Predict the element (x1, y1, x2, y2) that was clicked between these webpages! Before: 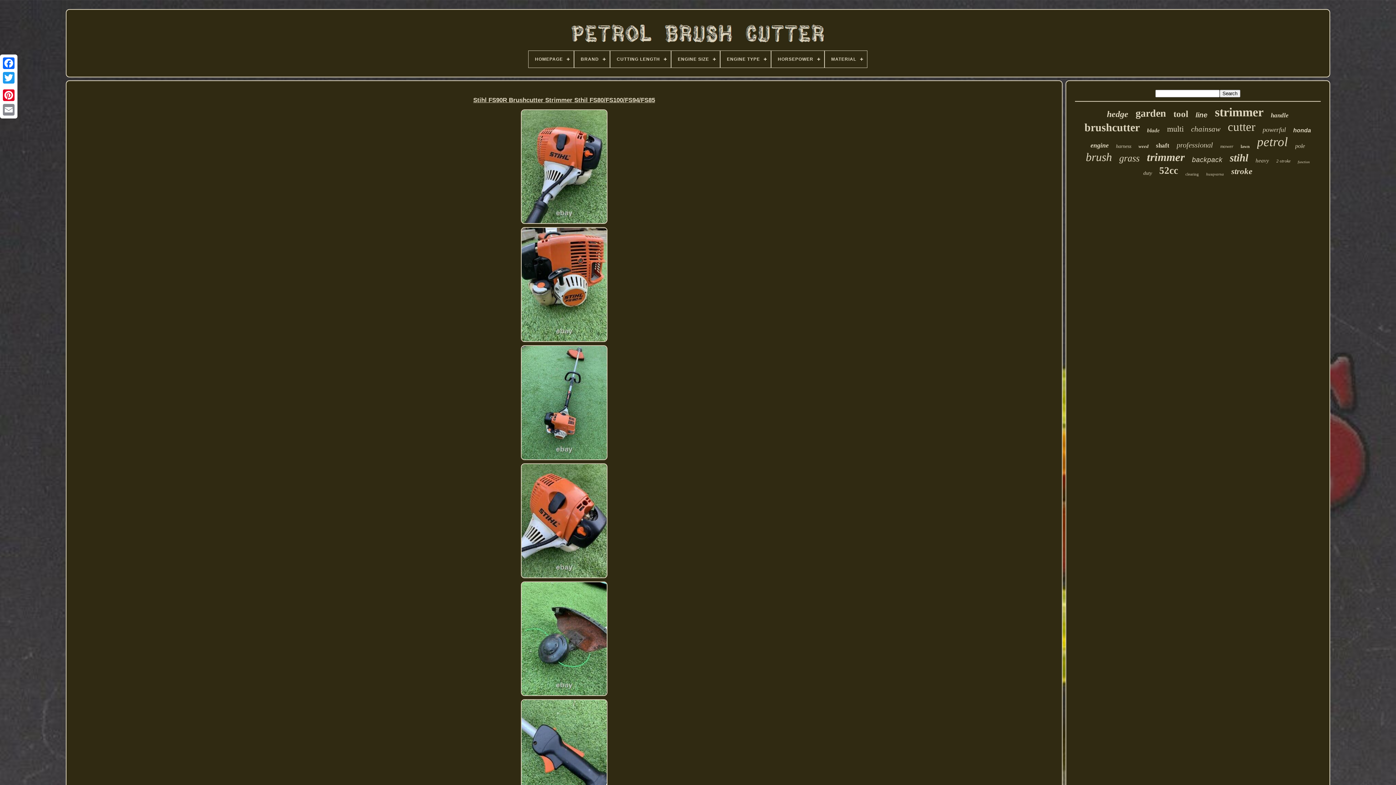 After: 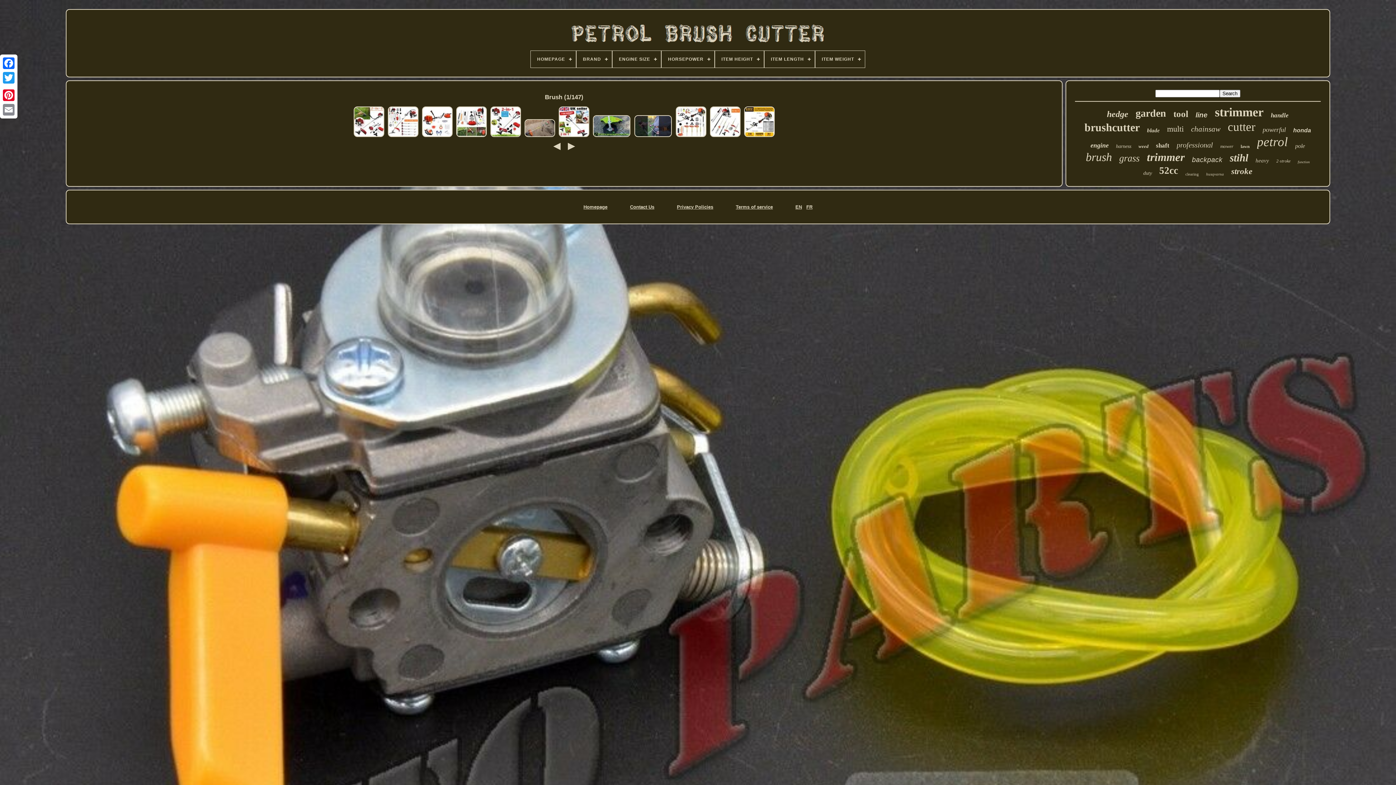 Action: label: brush bbox: (1086, 150, 1112, 164)